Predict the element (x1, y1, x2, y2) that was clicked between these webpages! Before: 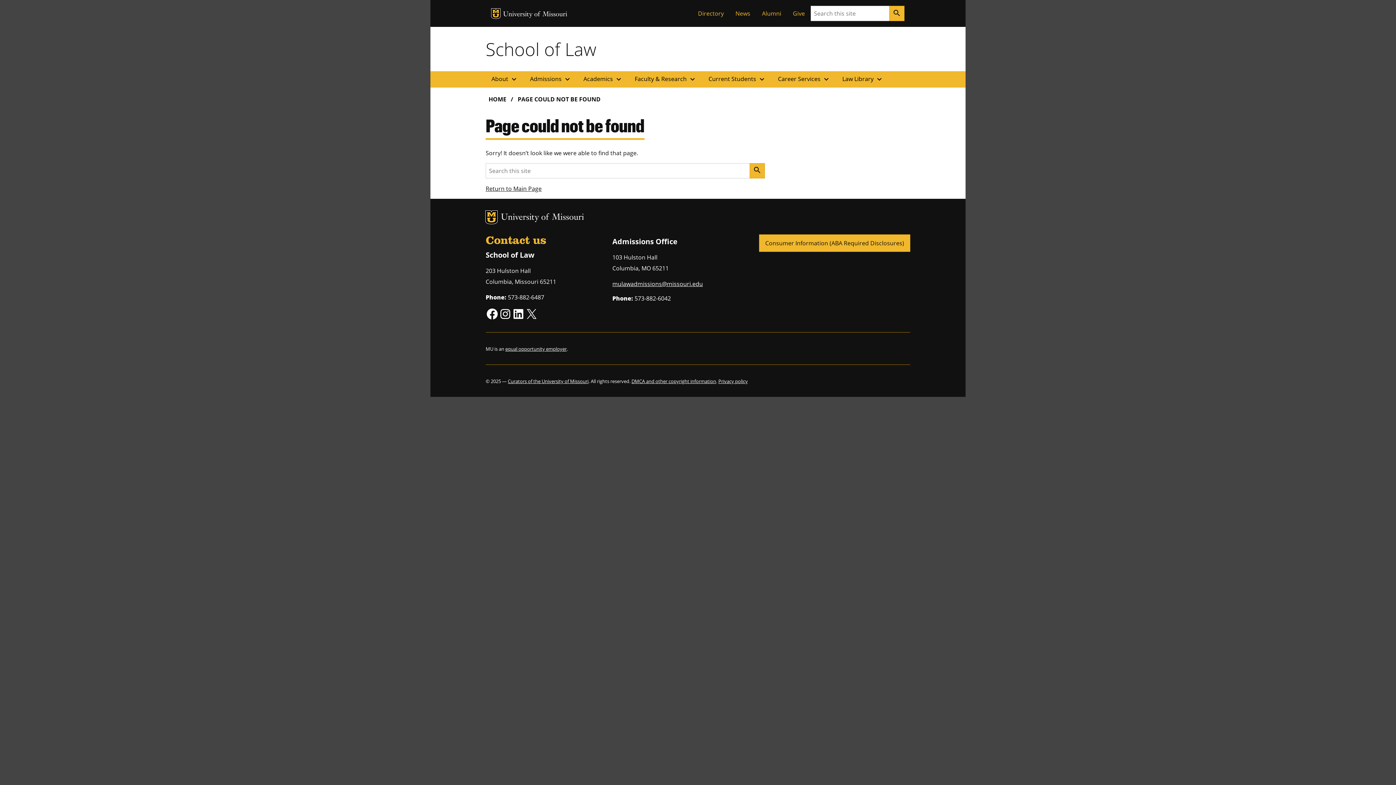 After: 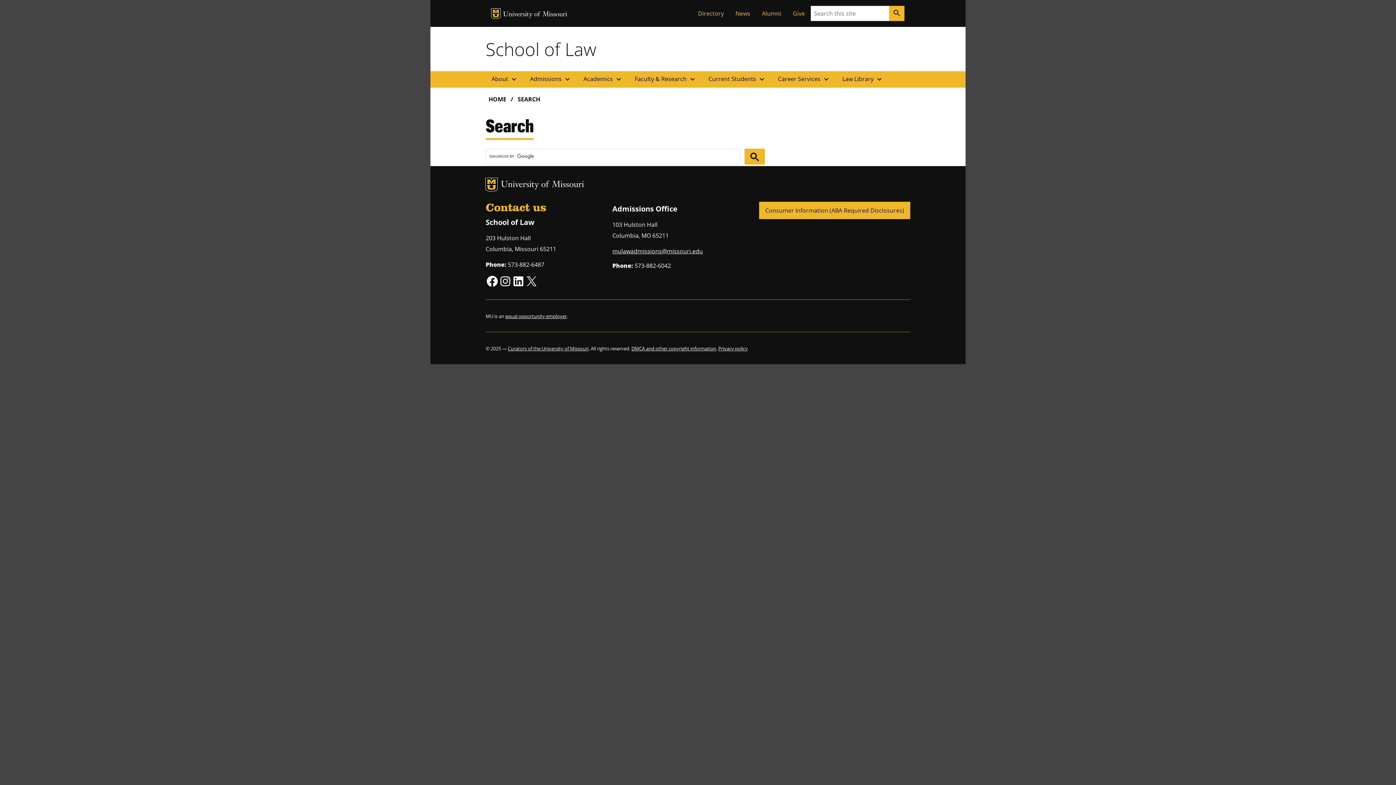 Action: bbox: (889, 5, 904, 21) label: search